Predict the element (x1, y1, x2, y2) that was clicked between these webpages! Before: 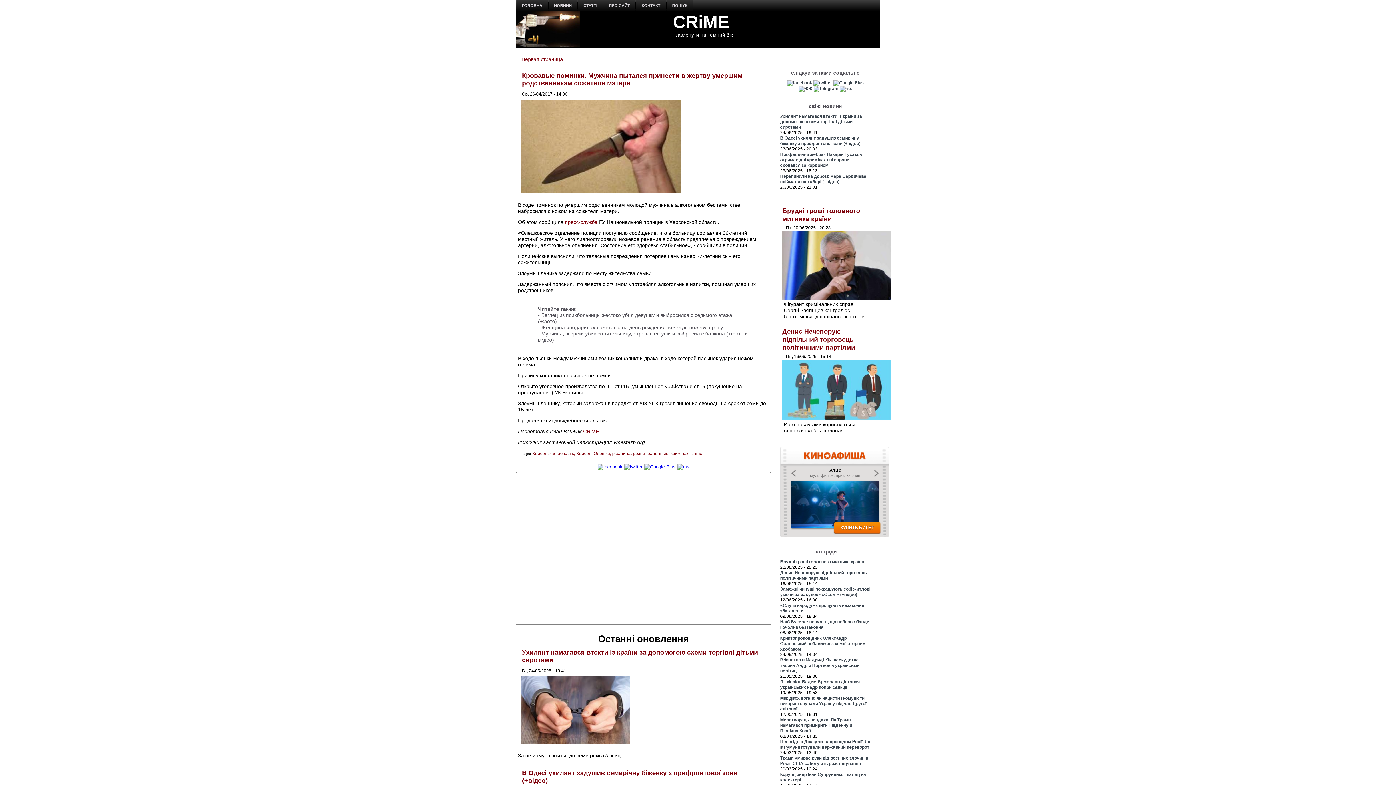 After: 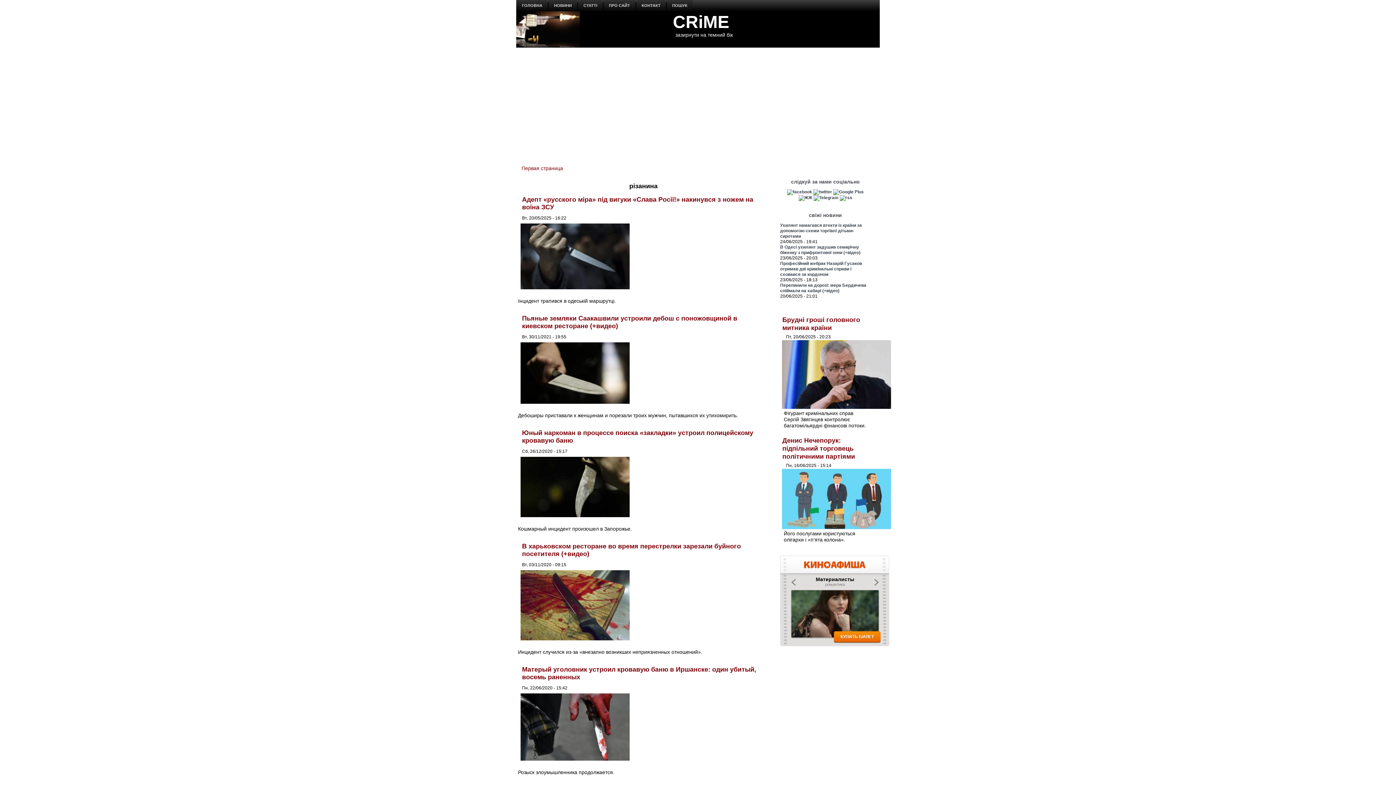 Action: label: різанина bbox: (612, 451, 633, 456)